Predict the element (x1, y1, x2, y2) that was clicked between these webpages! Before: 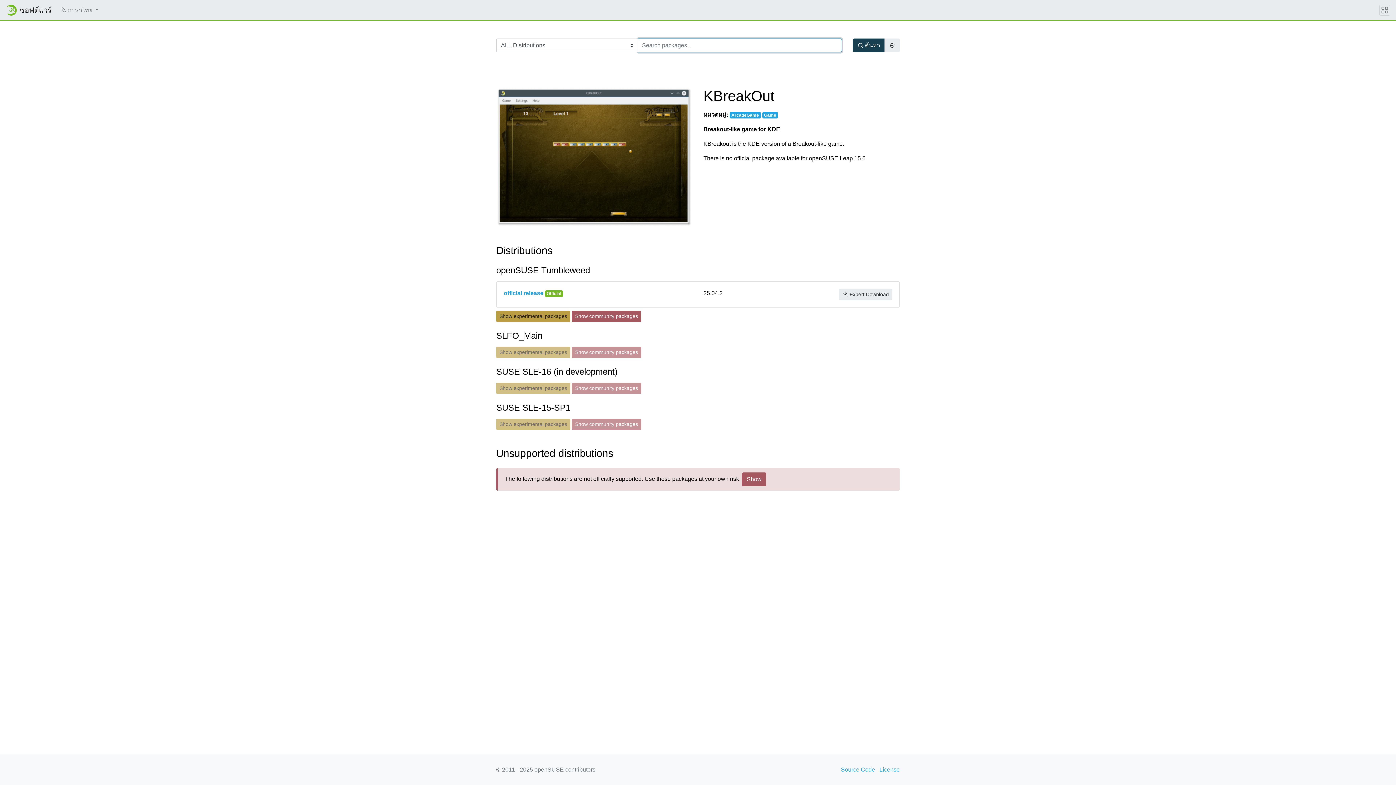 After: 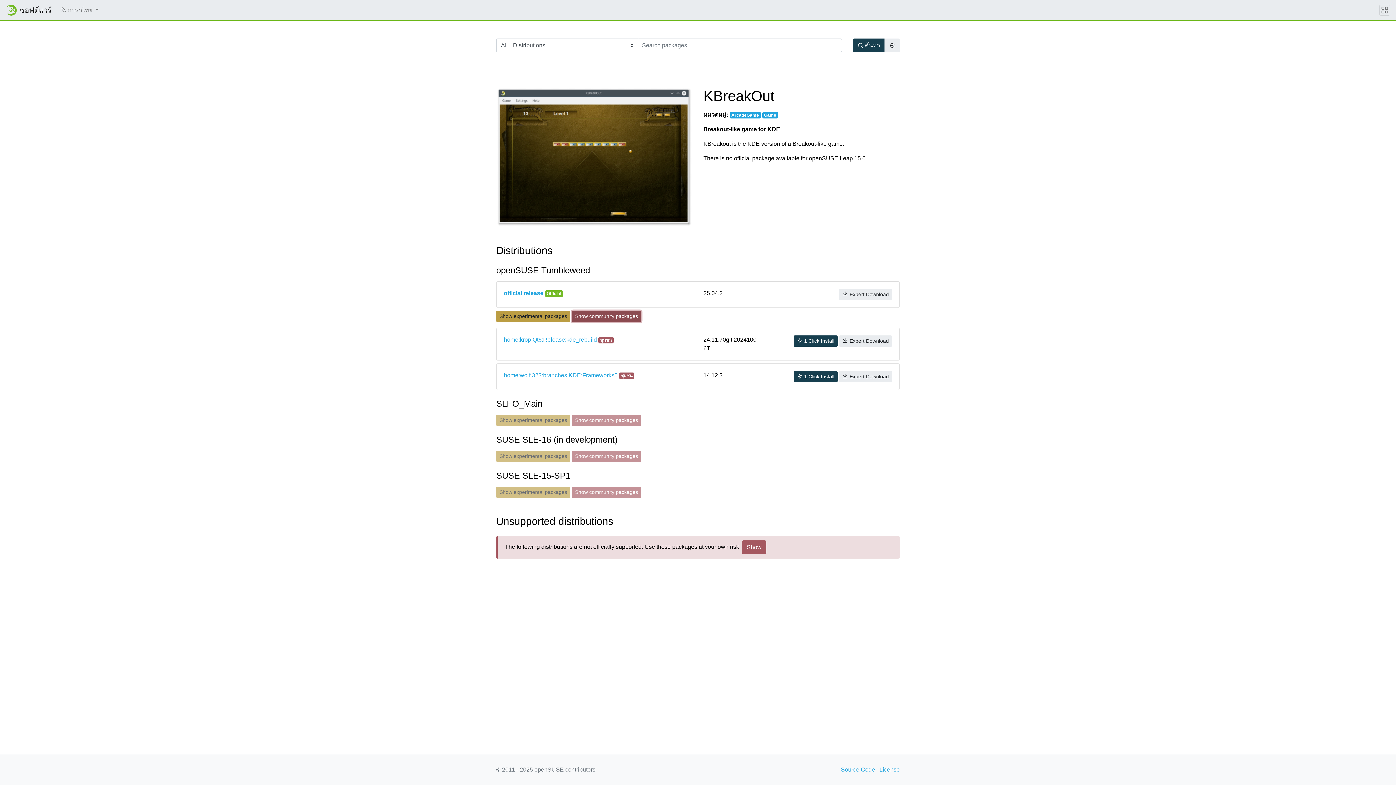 Action: bbox: (572, 310, 641, 322) label: Show community packages